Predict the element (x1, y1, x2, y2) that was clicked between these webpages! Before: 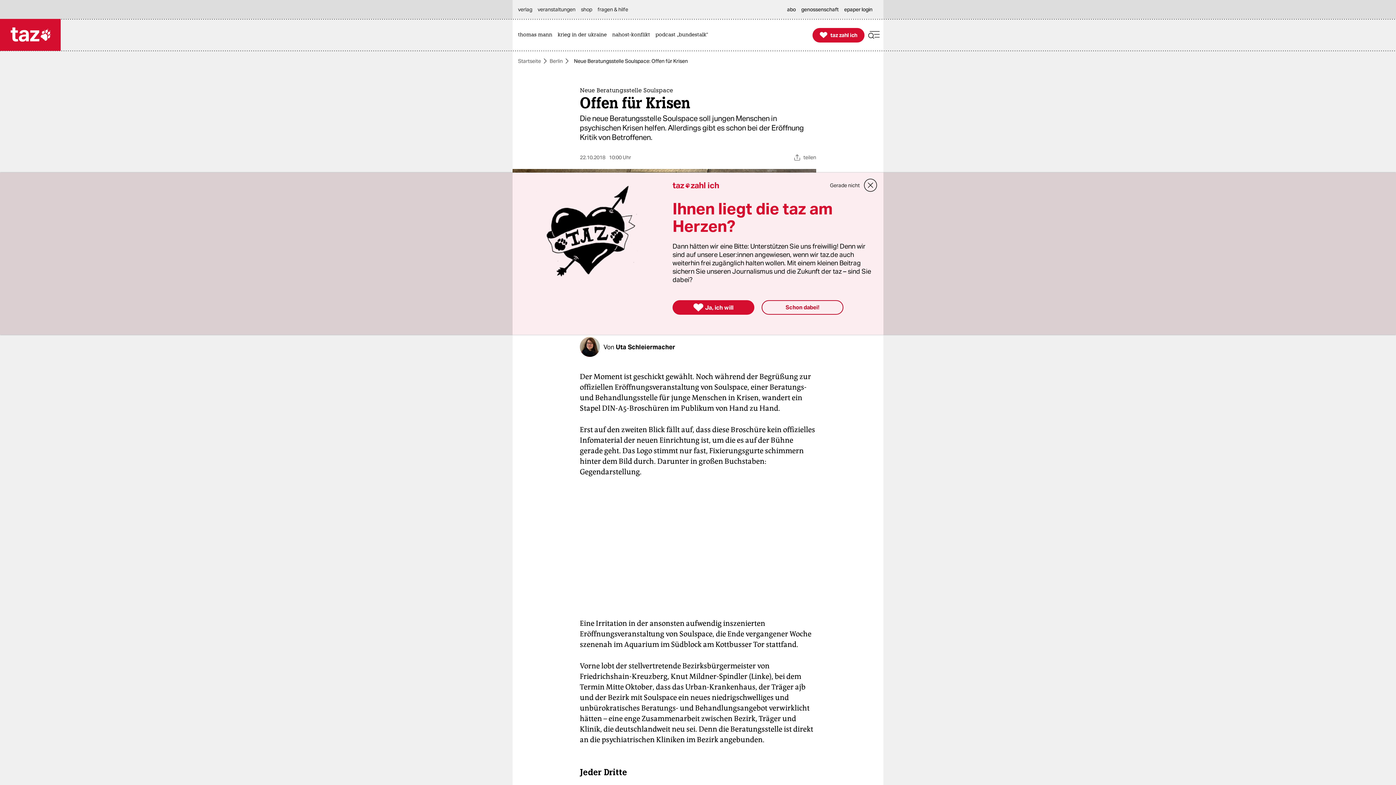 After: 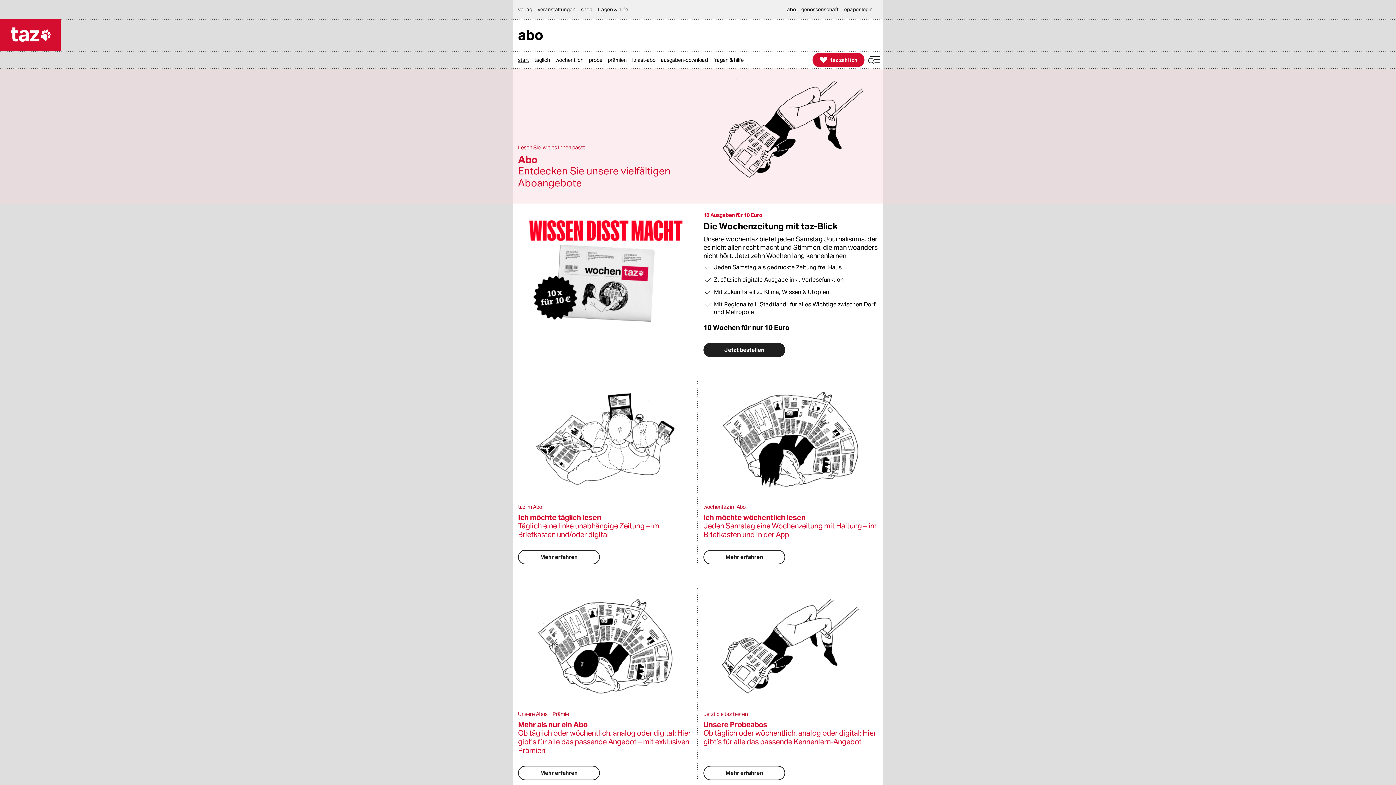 Action: bbox: (787, 0, 799, 18) label: abo